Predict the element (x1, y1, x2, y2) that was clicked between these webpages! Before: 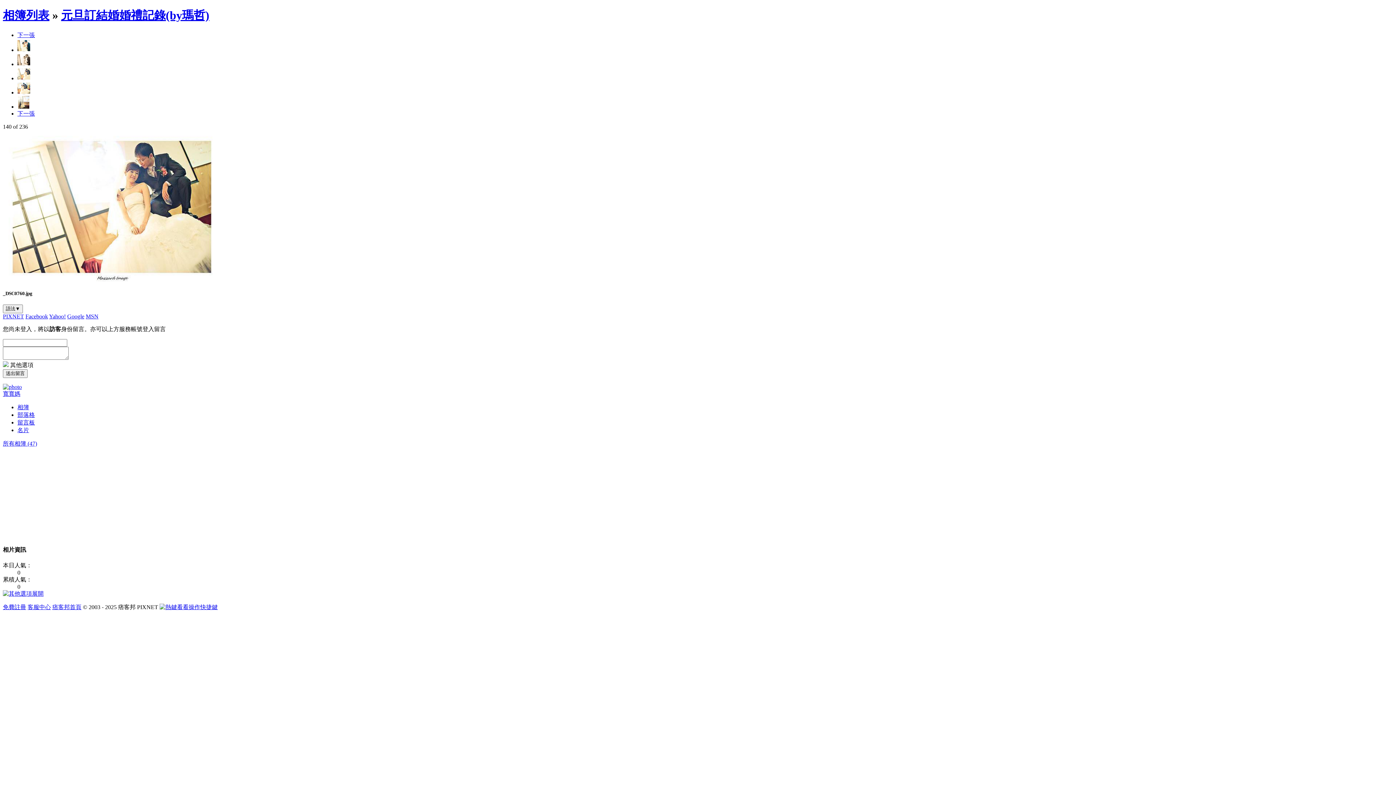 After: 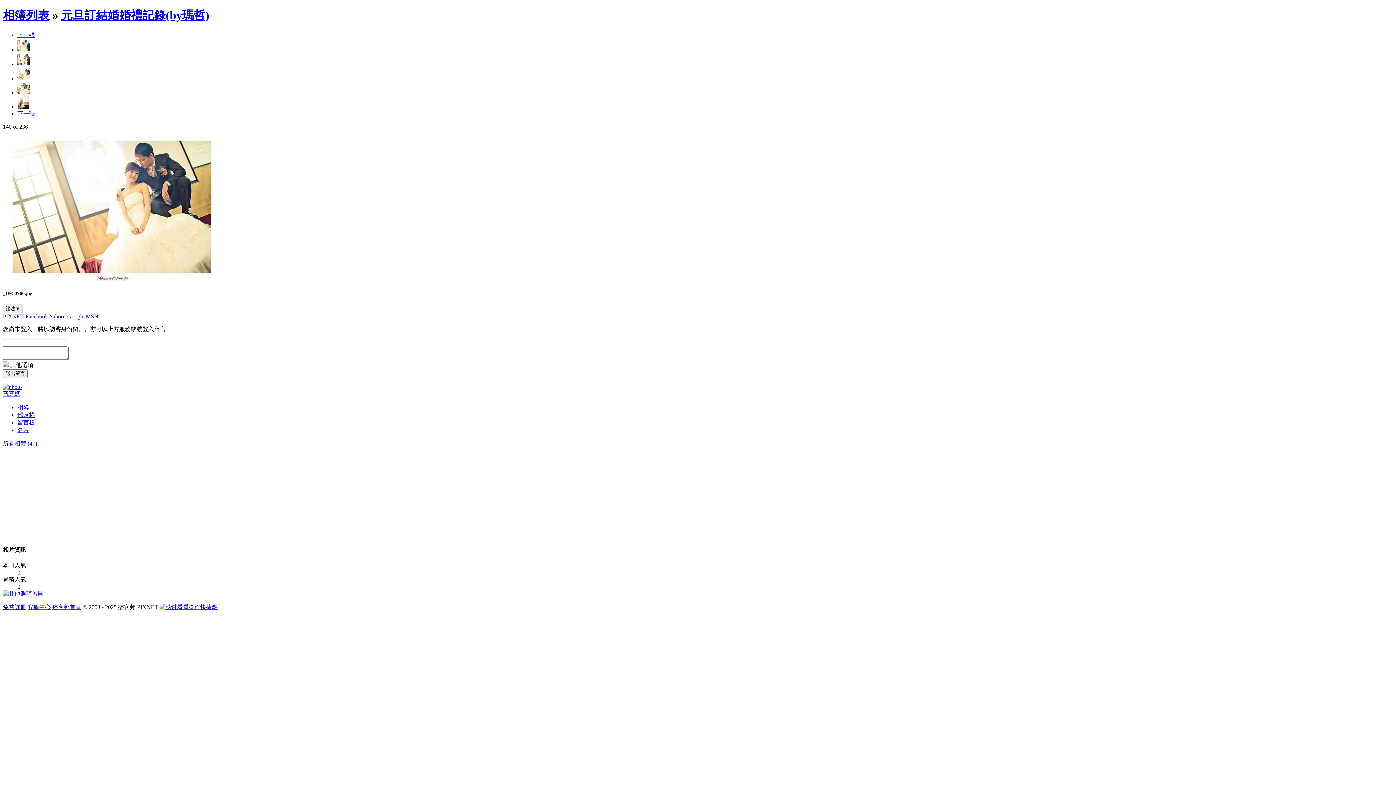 Action: bbox: (17, 419, 34, 425) label: 留言板